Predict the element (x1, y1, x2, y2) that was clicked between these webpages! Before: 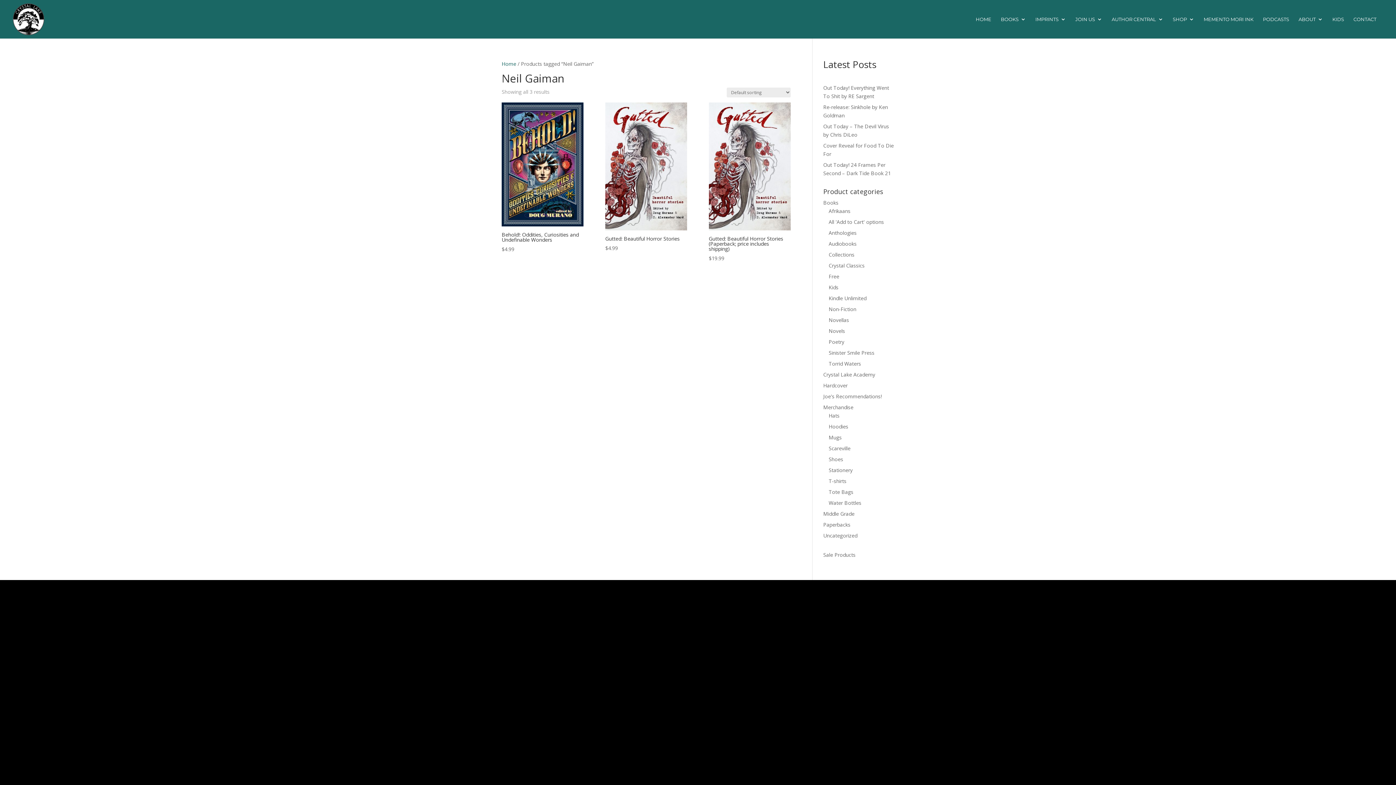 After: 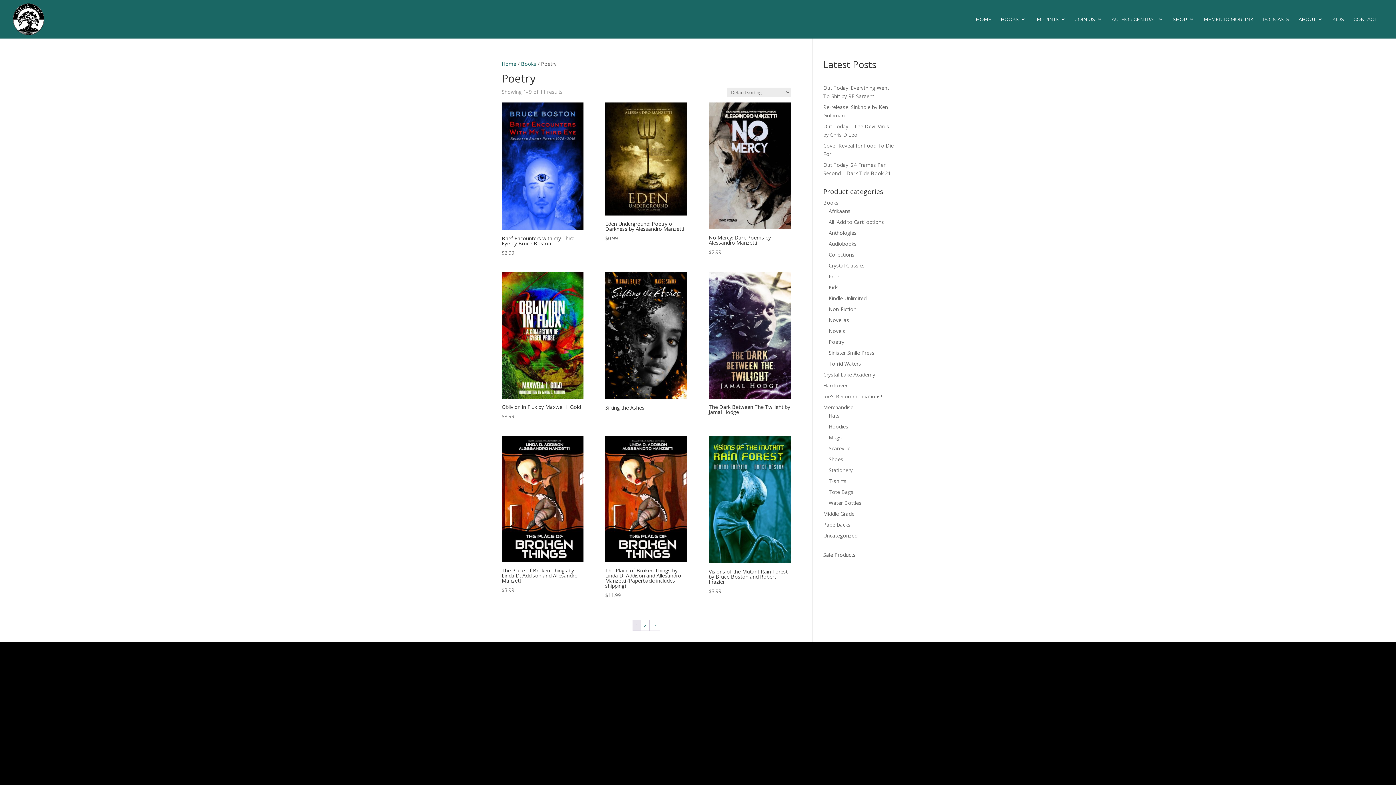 Action: label: Poetry bbox: (828, 338, 844, 345)